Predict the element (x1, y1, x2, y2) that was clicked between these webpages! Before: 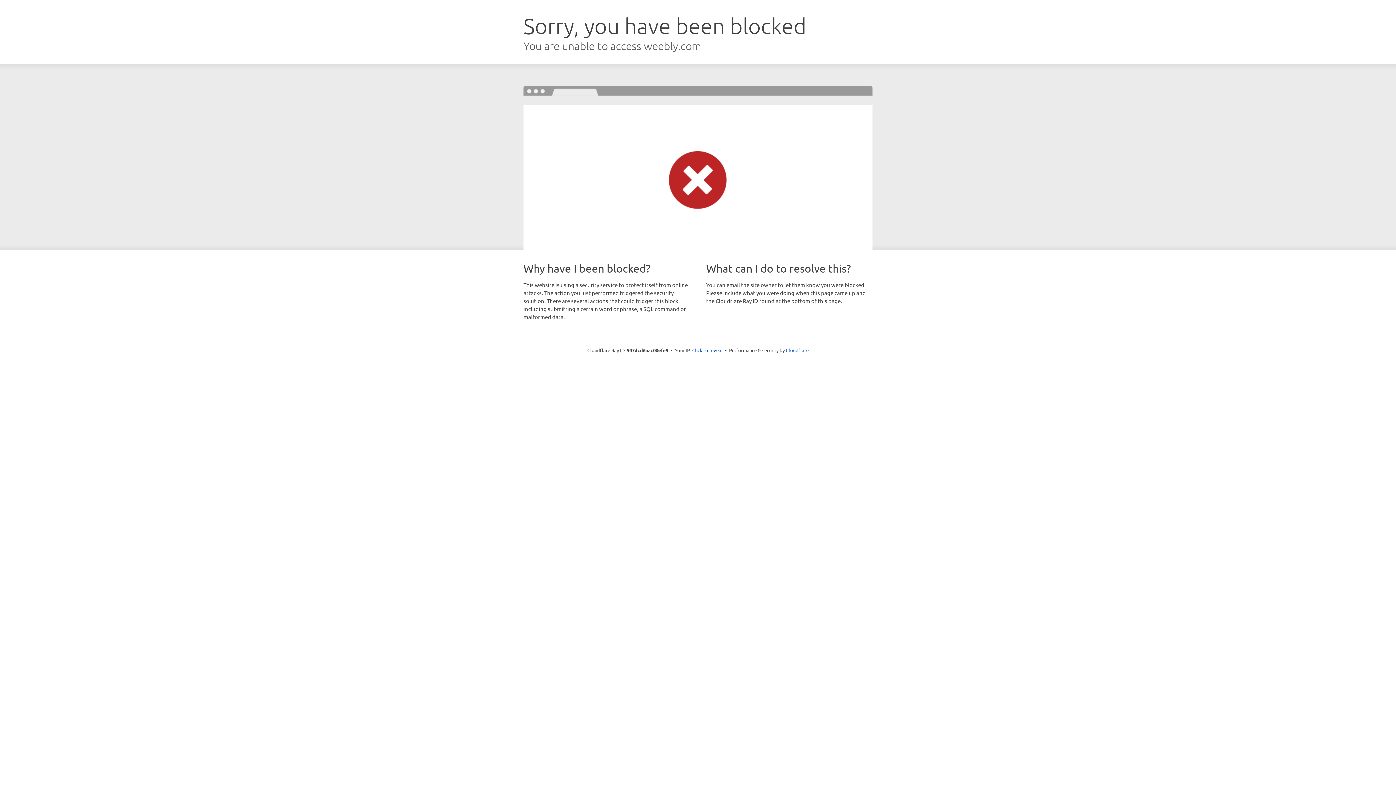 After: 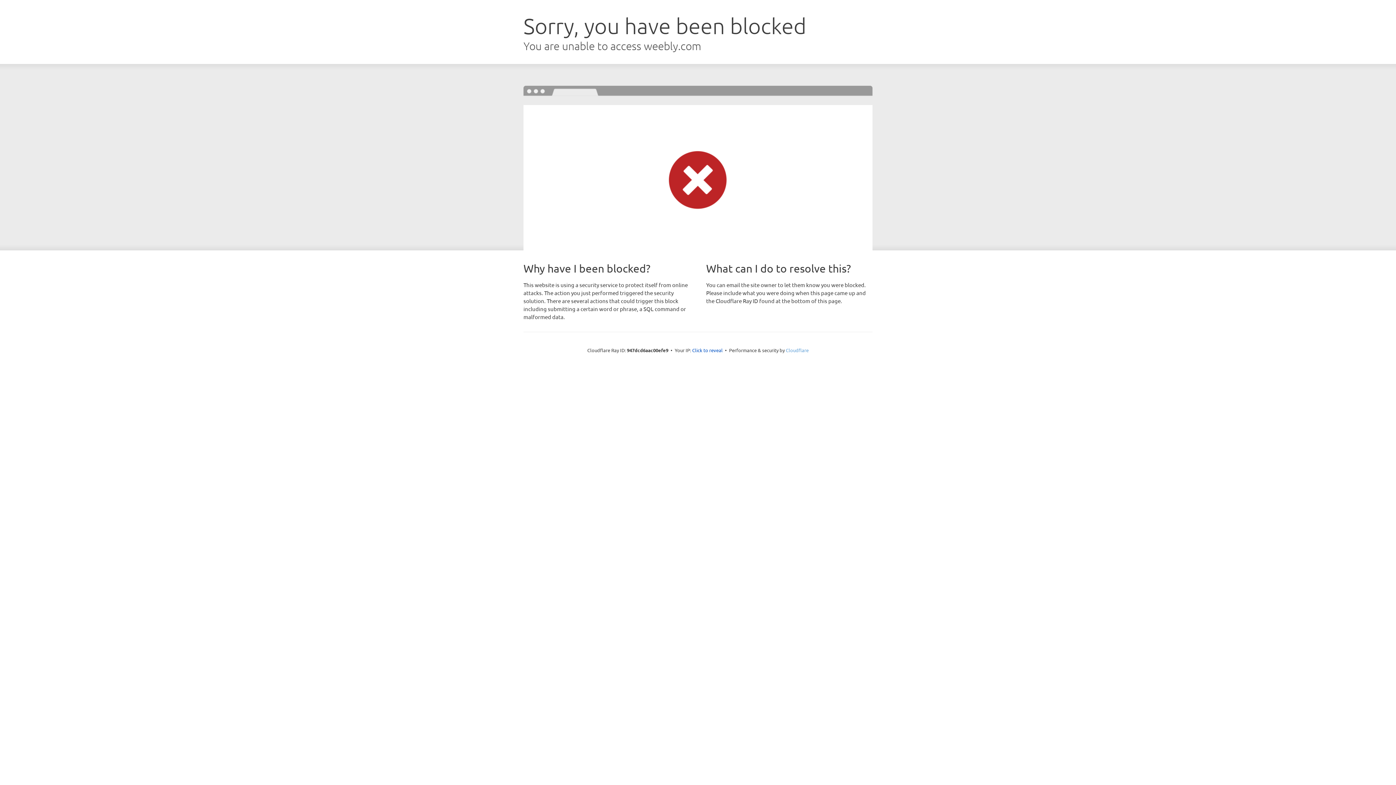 Action: bbox: (786, 347, 808, 353) label: Cloudflare